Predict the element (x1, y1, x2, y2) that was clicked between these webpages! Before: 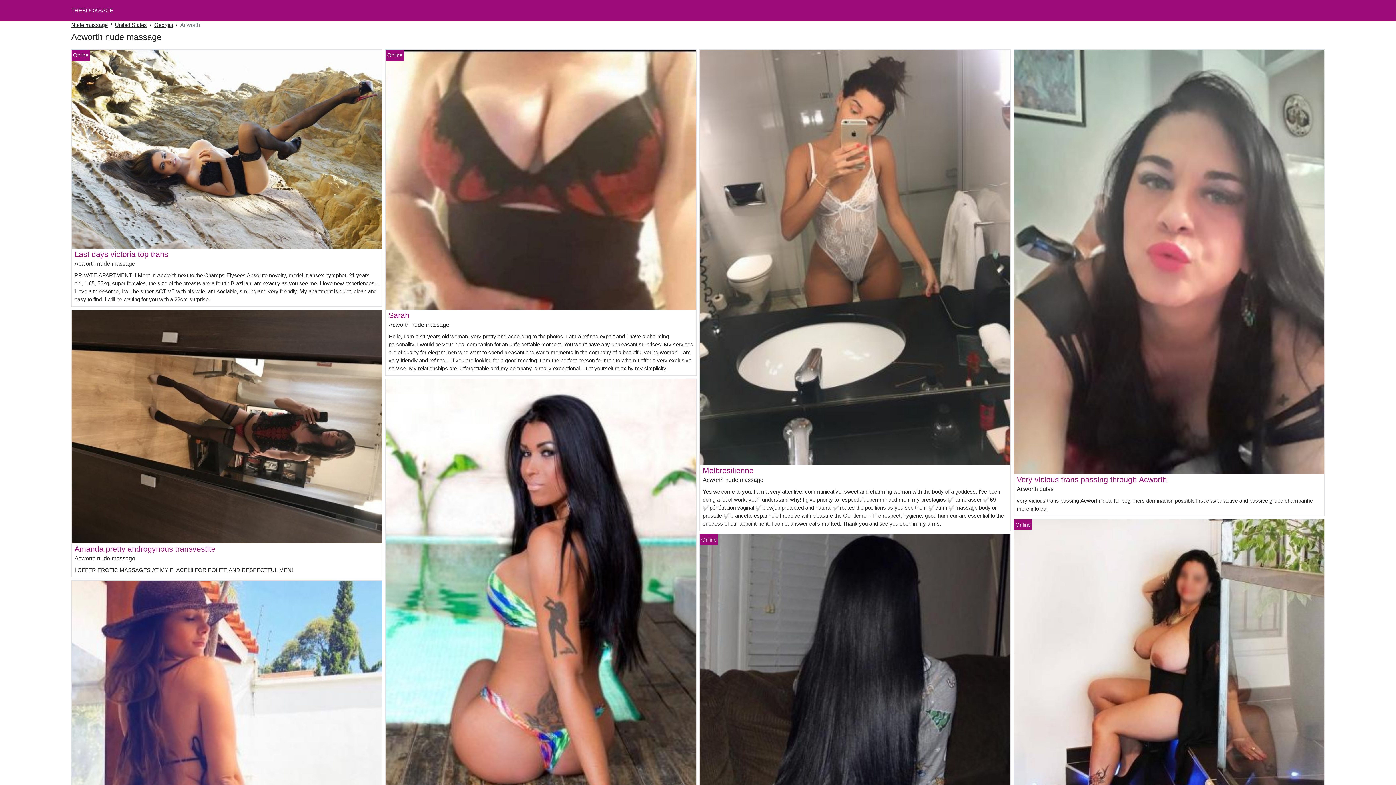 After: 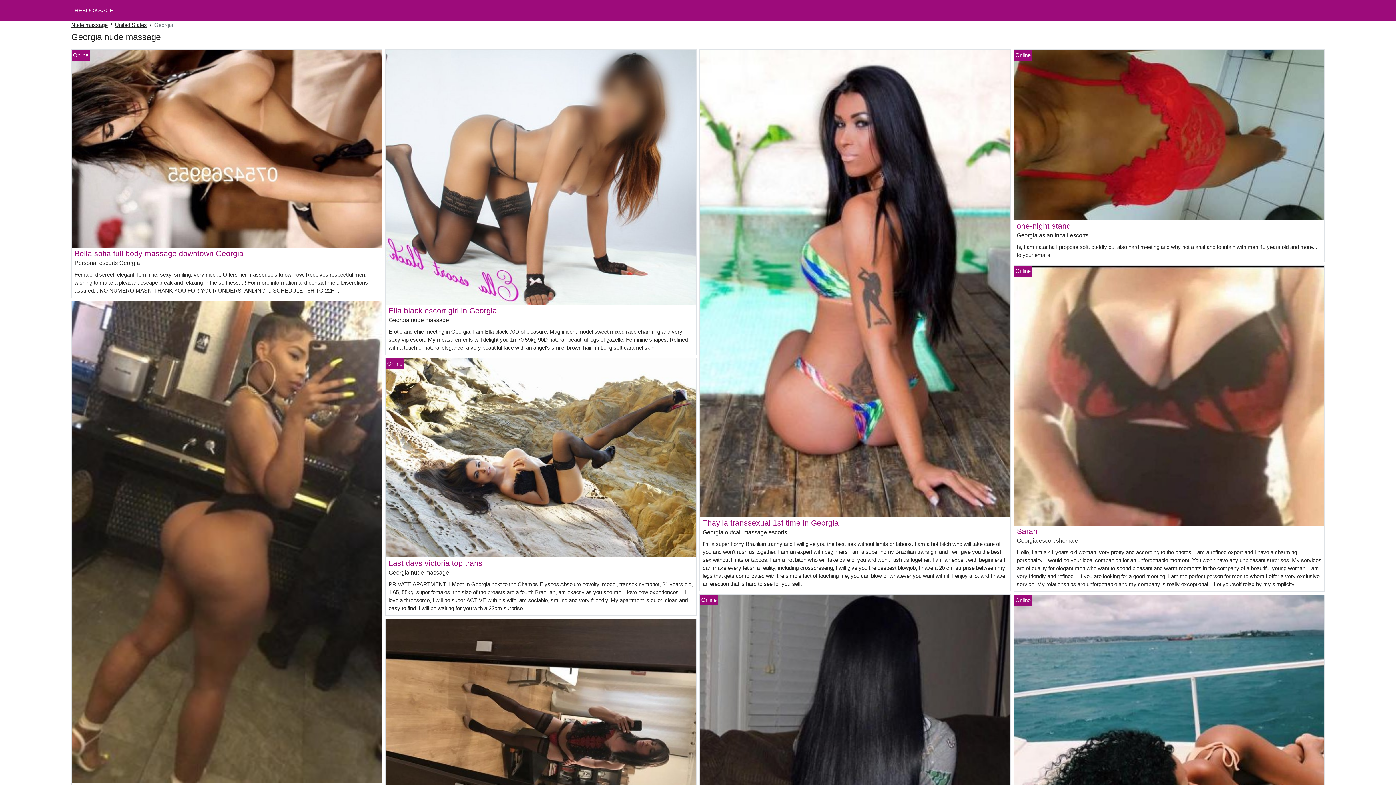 Action: bbox: (154, 21, 173, 29) label: Georgia